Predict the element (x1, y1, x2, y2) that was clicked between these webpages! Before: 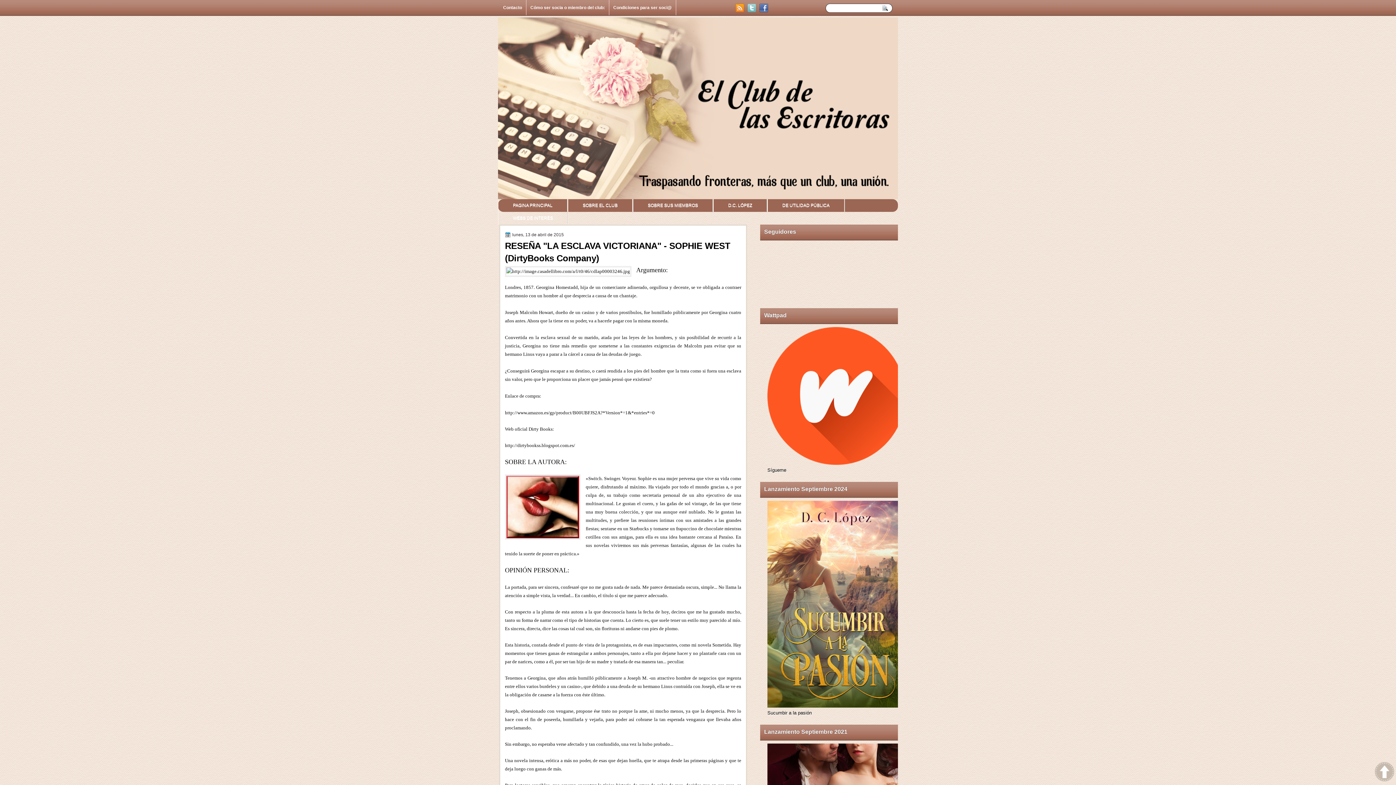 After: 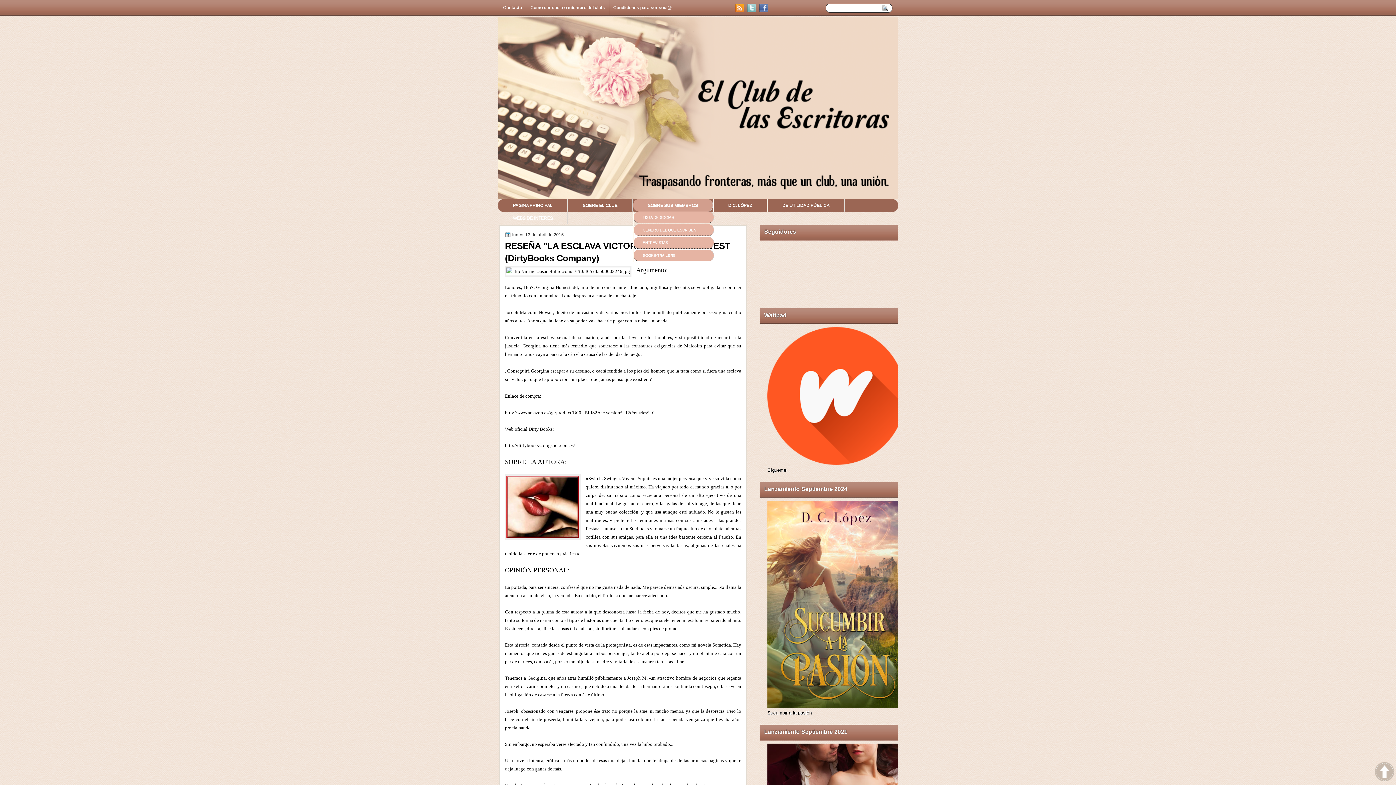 Action: bbox: (633, 199, 713, 211) label: SOBRE SUS MIEMBROS